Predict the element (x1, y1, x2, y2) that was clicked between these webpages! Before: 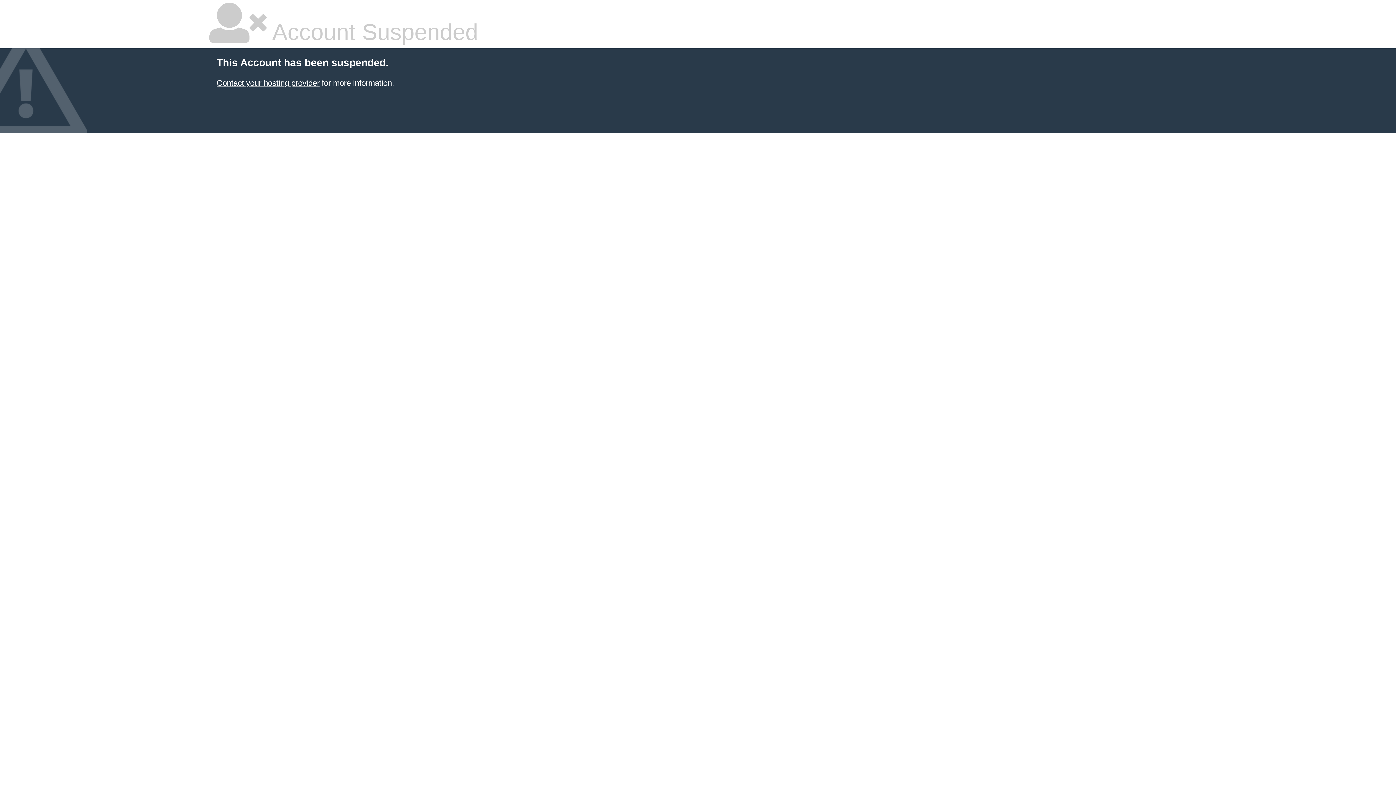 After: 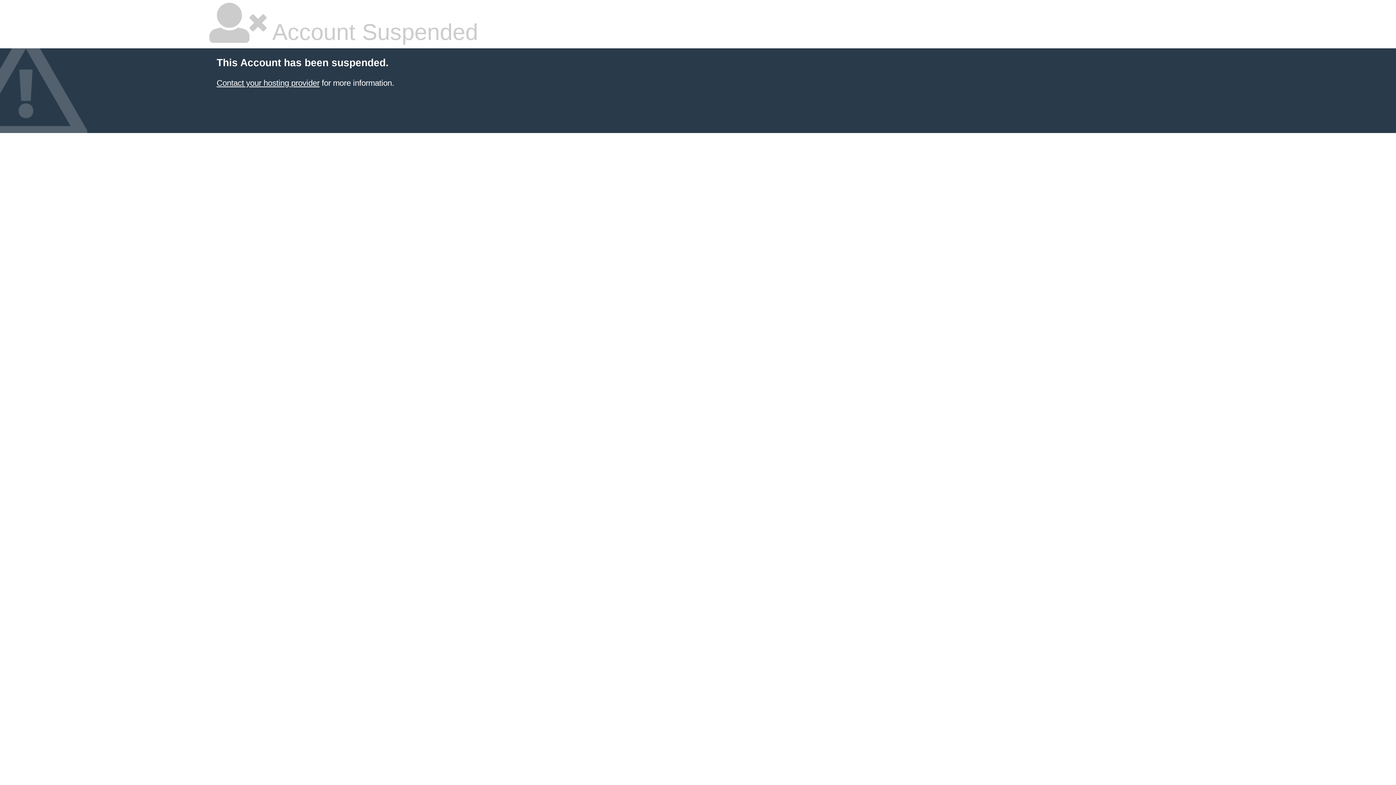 Action: bbox: (216, 78, 319, 87) label: Contact your hosting provider